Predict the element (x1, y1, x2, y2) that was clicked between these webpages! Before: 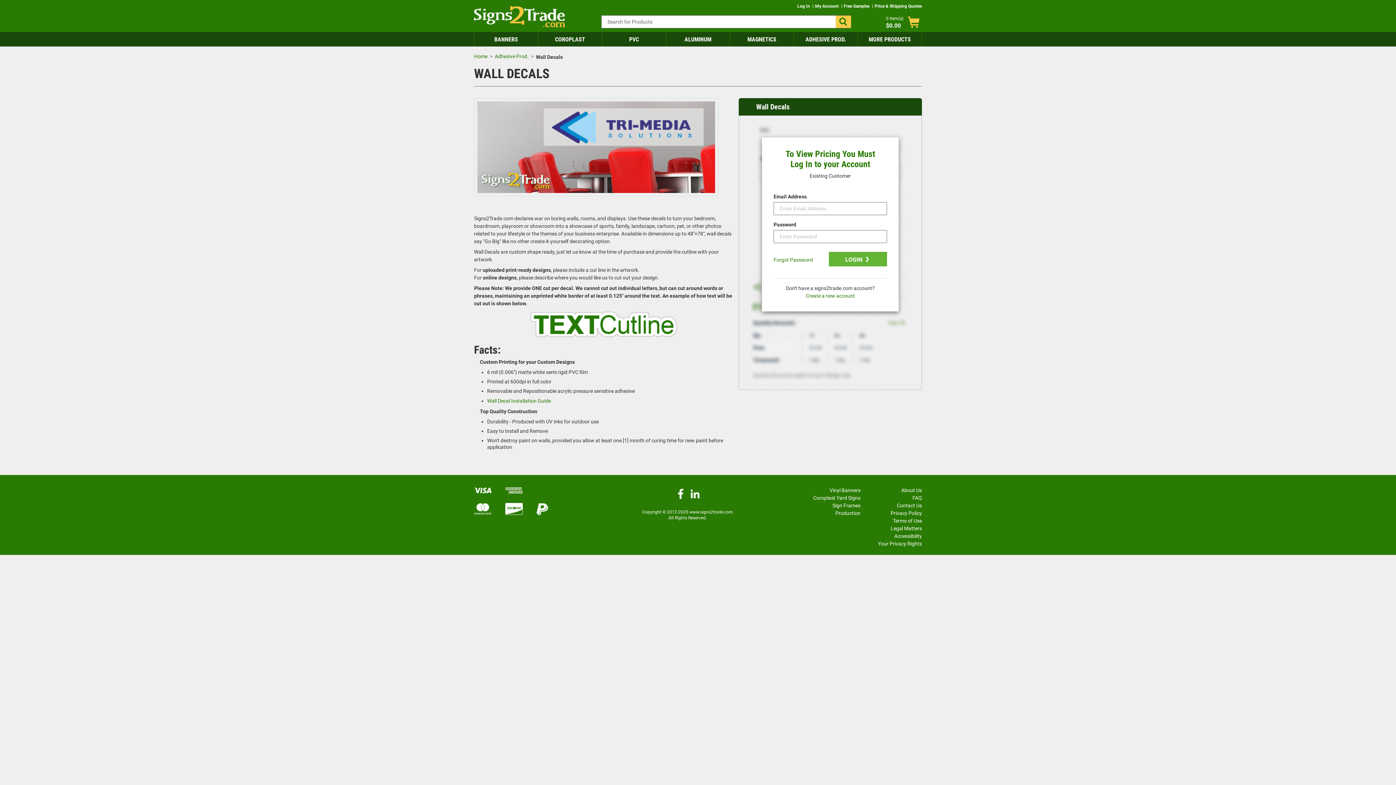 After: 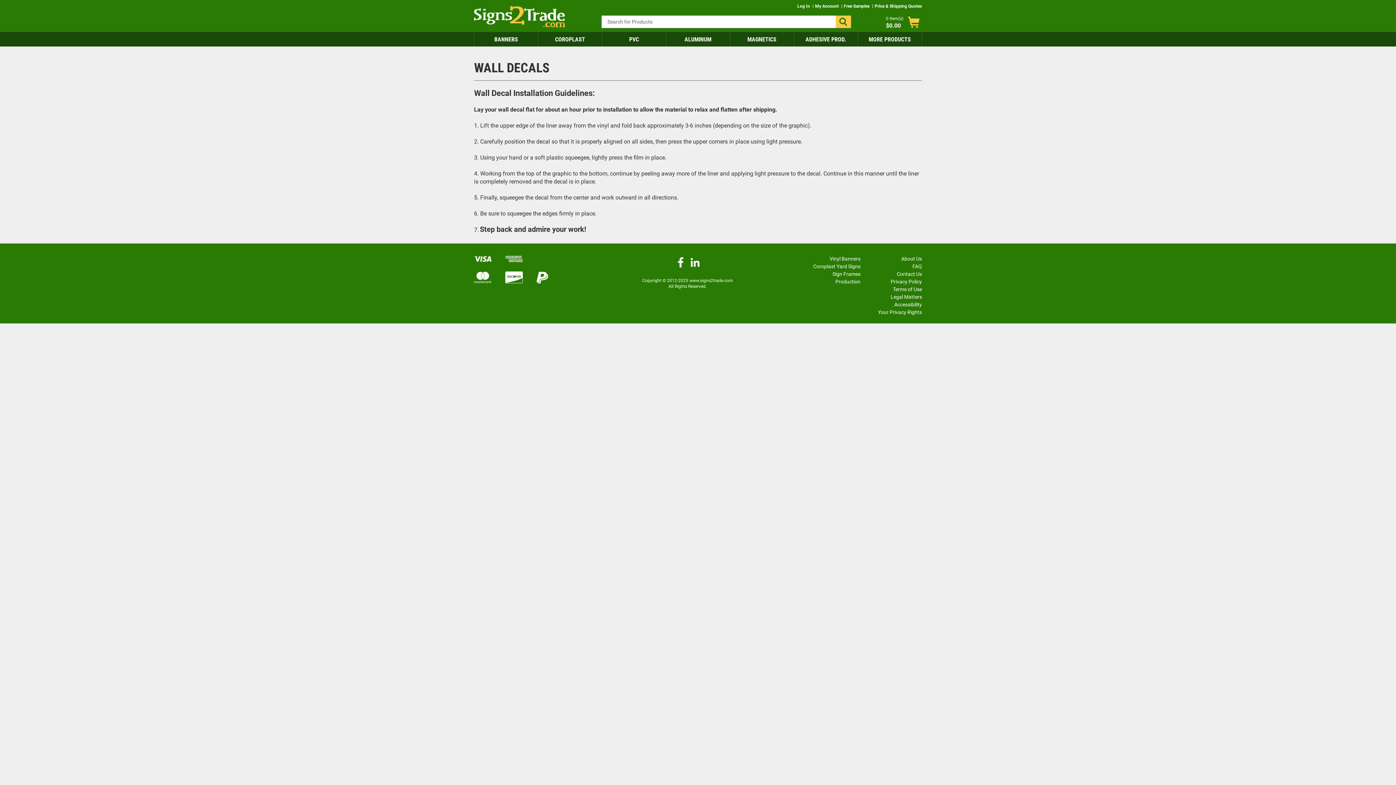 Action: label: Wall Decal Installation Guide bbox: (487, 396, 550, 401)